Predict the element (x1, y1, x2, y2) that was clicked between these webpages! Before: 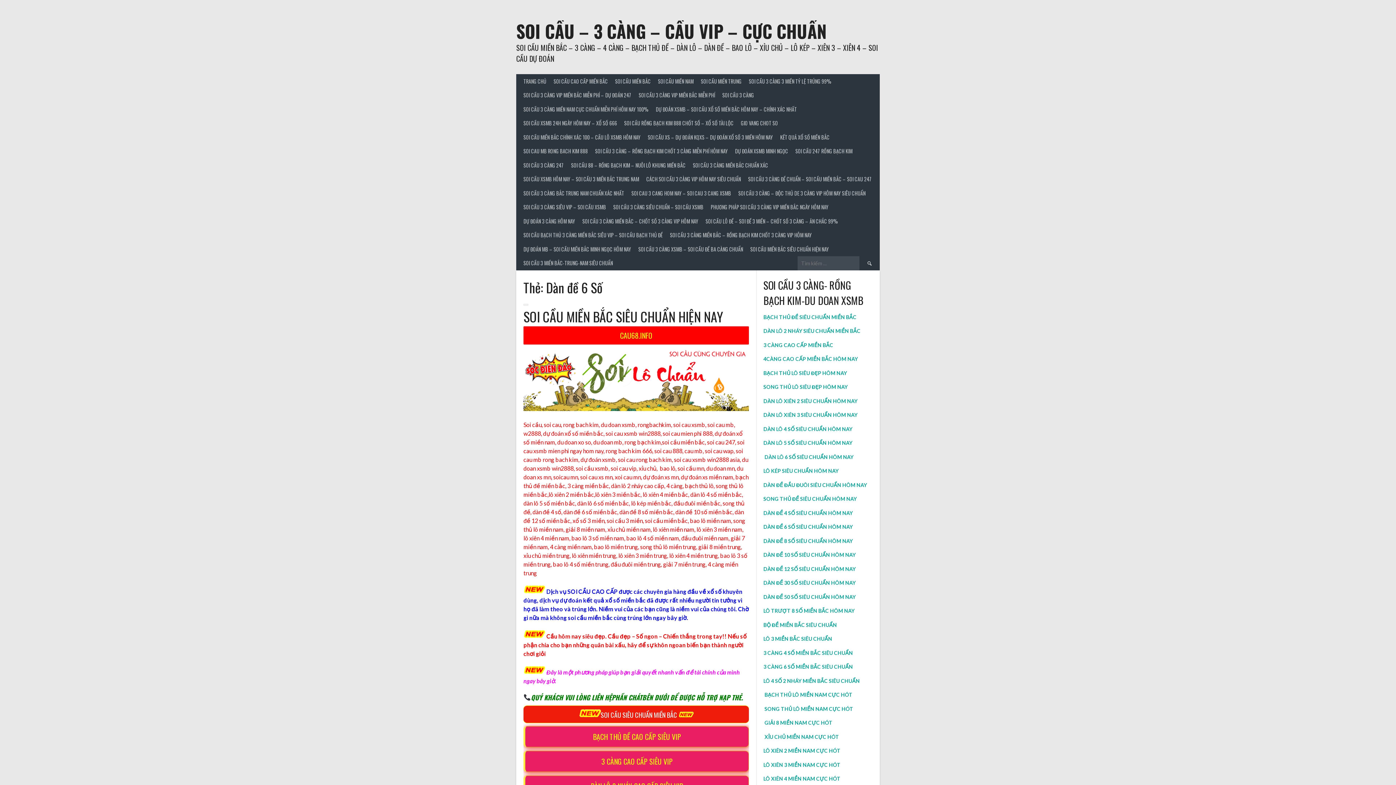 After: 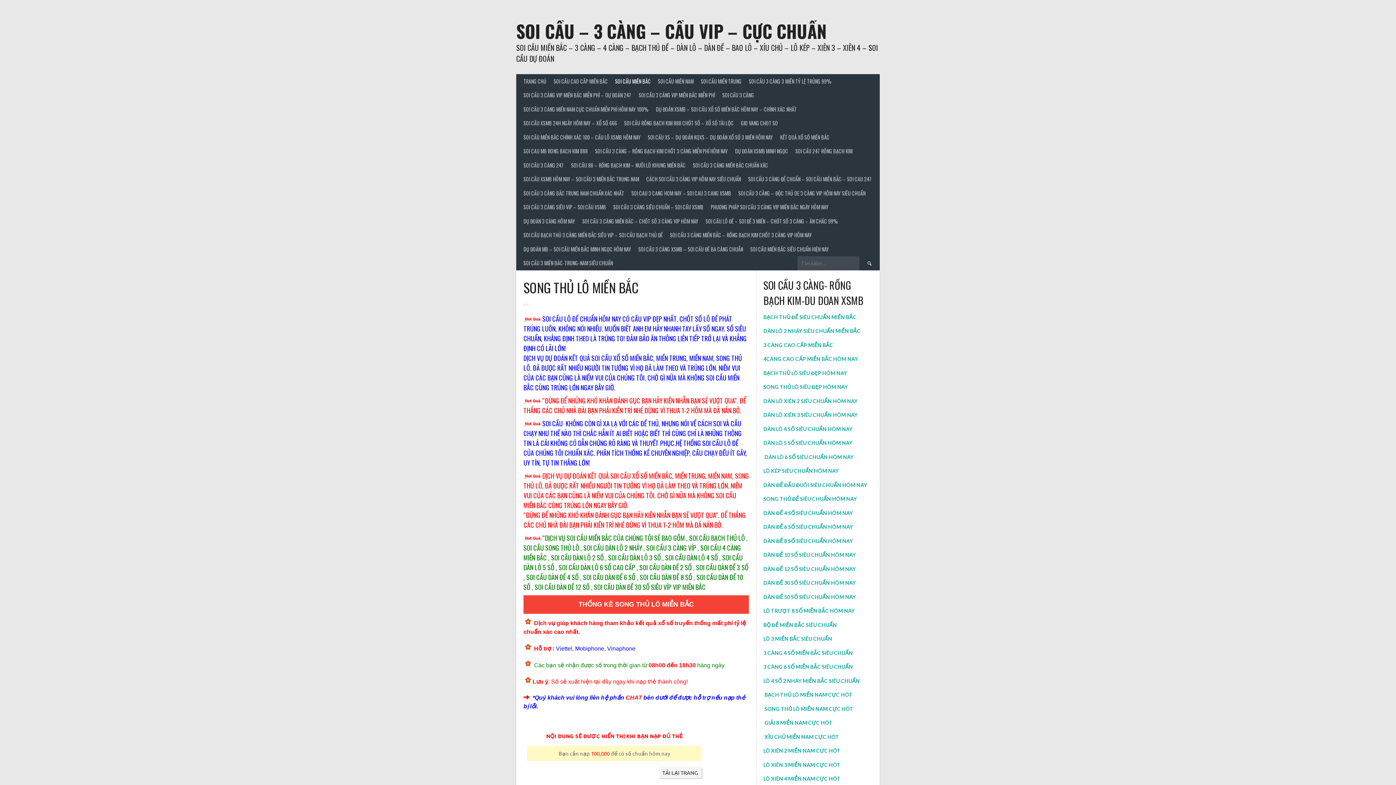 Action: label: SONG THỦ LÔ SIÊU ĐẸP HÔM NAY bbox: (763, 384, 848, 390)